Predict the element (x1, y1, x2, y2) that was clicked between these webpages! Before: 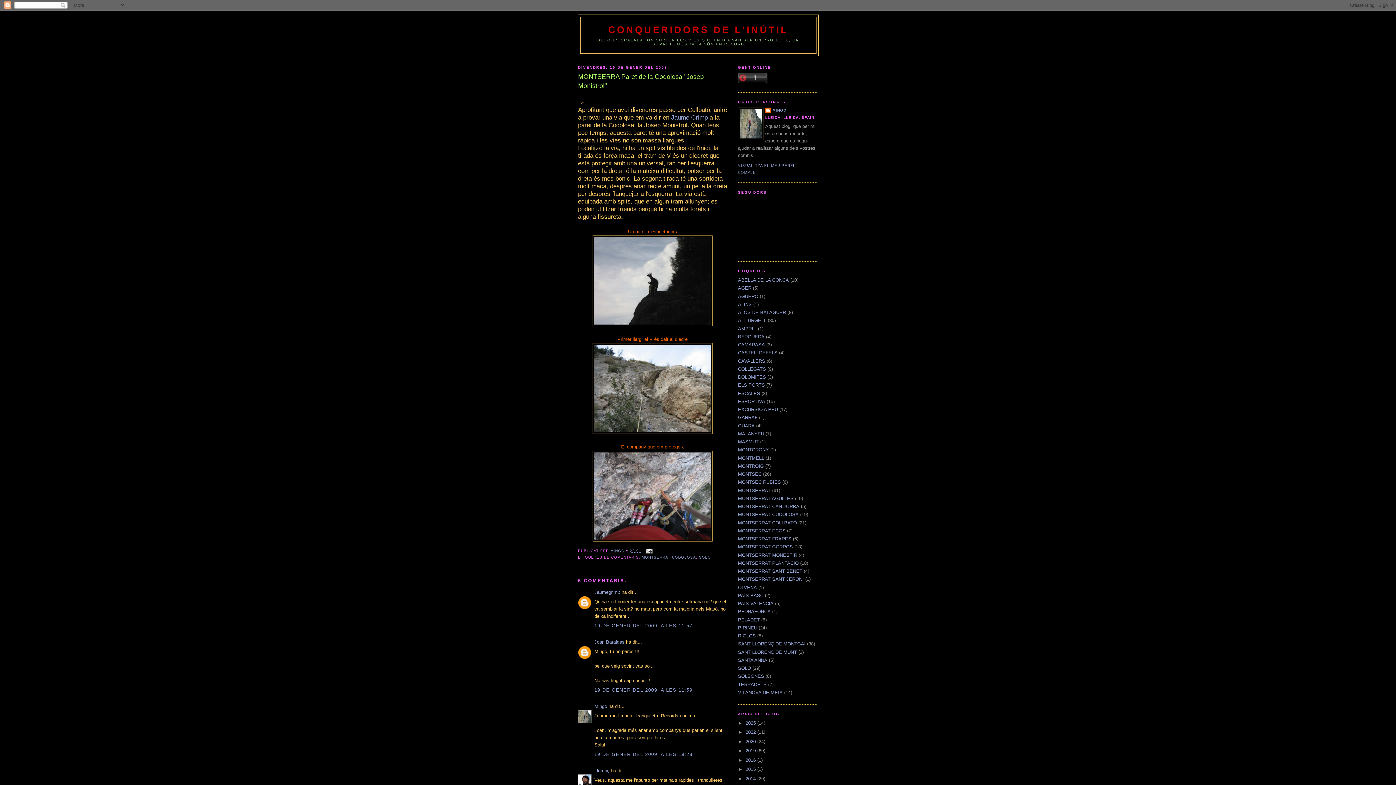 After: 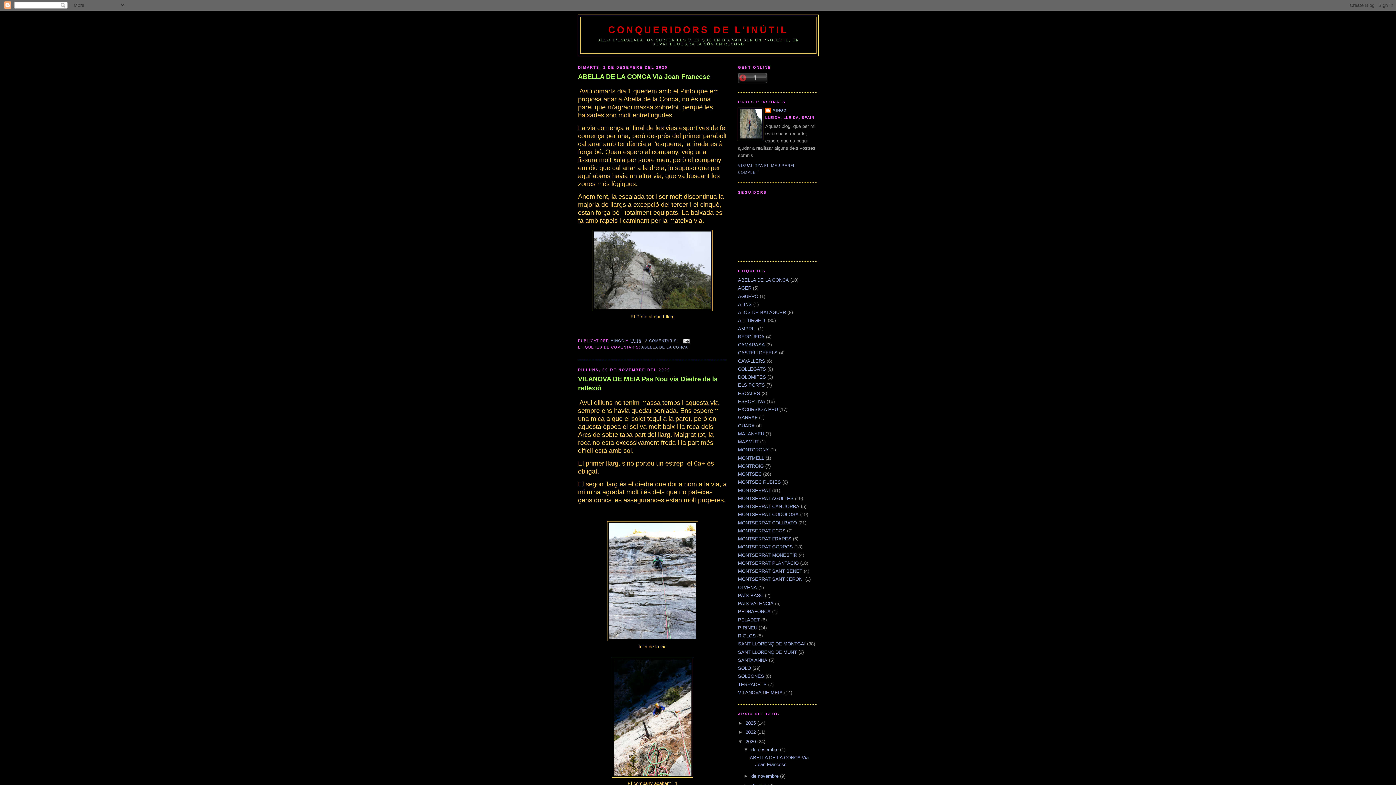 Action: label: 2020  bbox: (745, 739, 757, 744)